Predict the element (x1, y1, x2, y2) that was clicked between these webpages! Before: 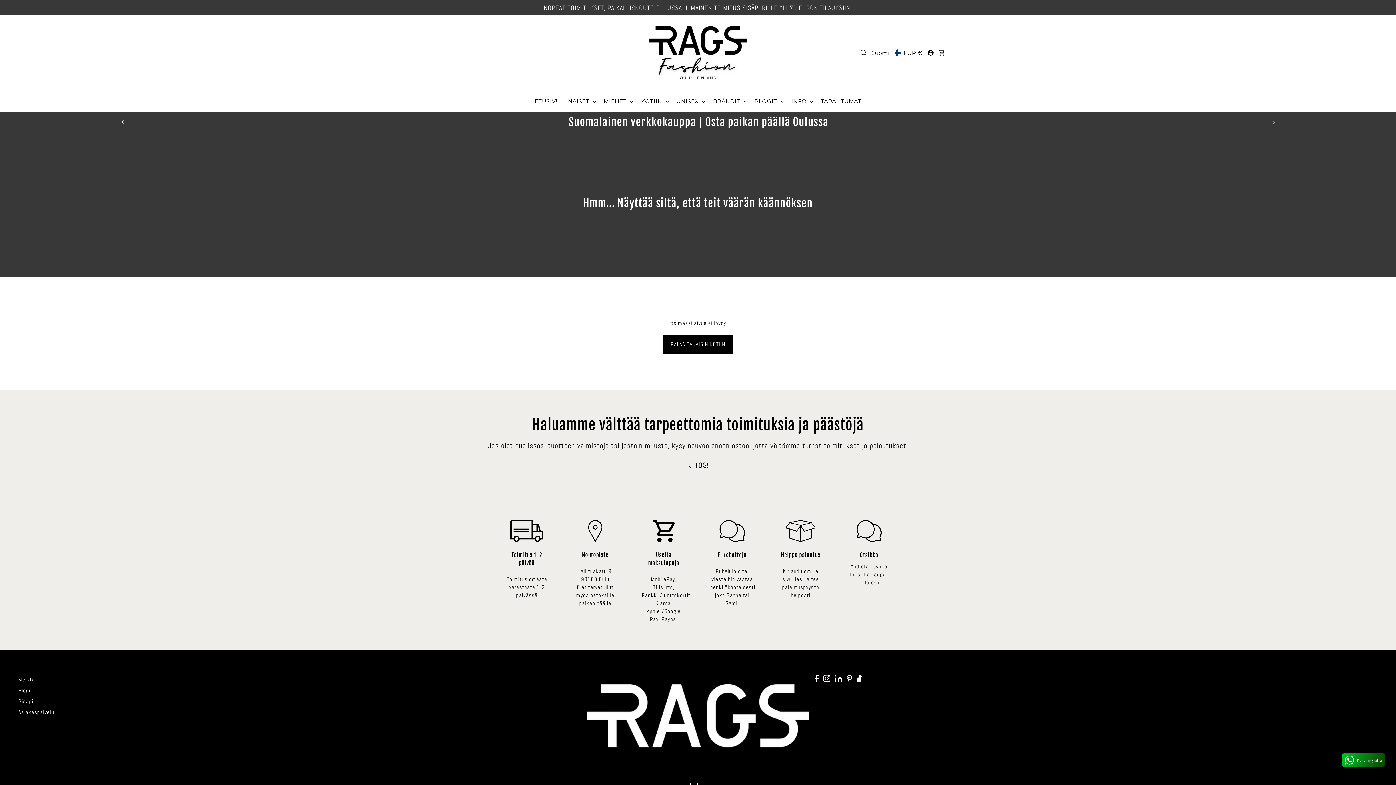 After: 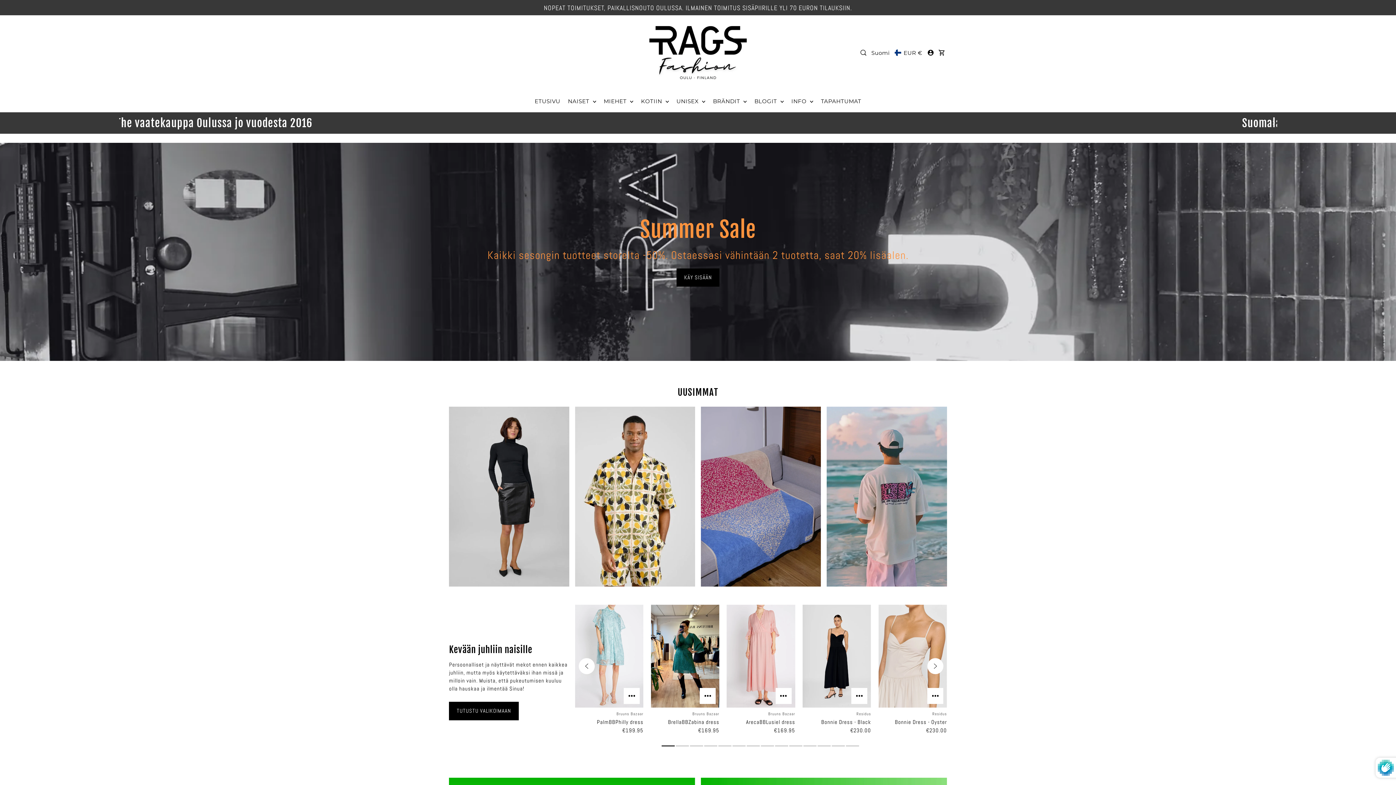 Action: label: PALAA TAKAISIN KOTIIN bbox: (663, 335, 733, 353)